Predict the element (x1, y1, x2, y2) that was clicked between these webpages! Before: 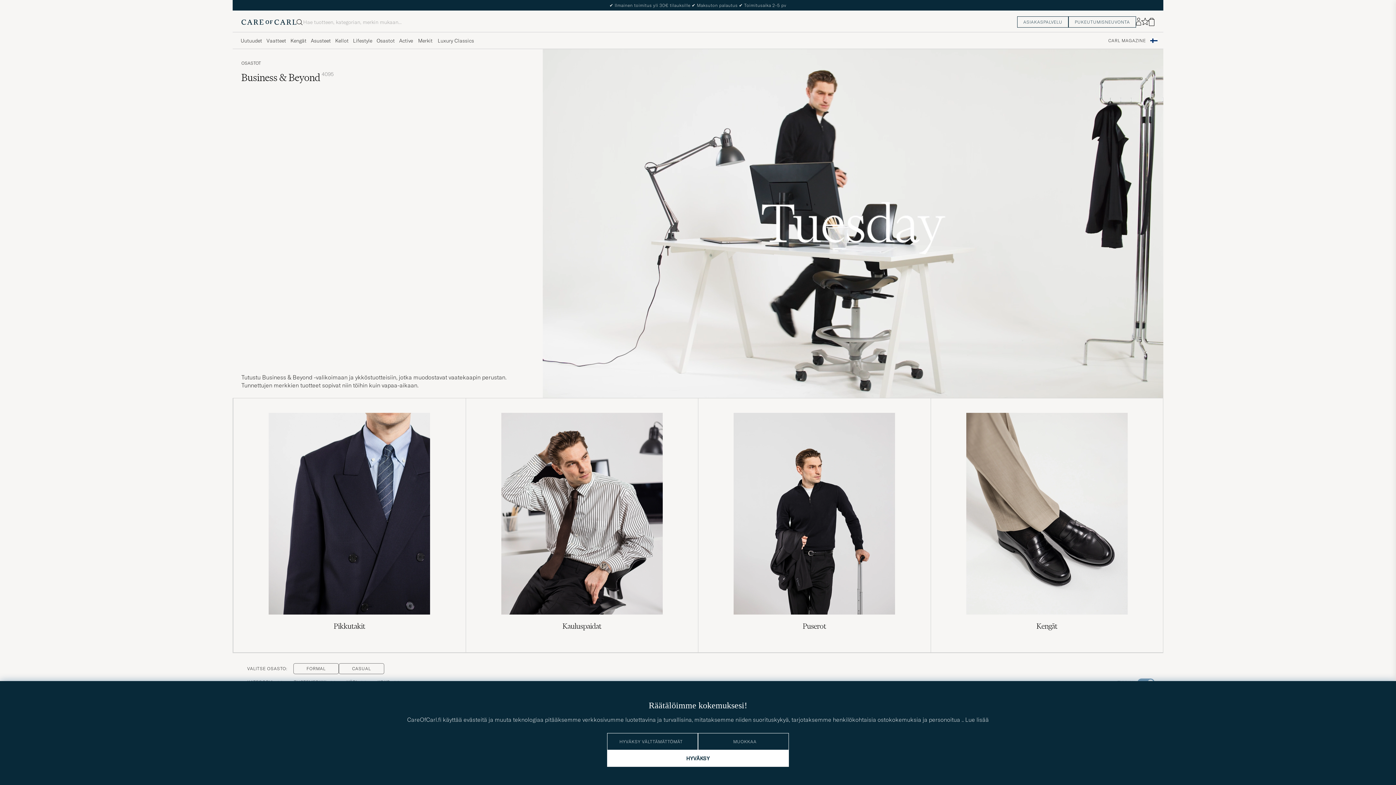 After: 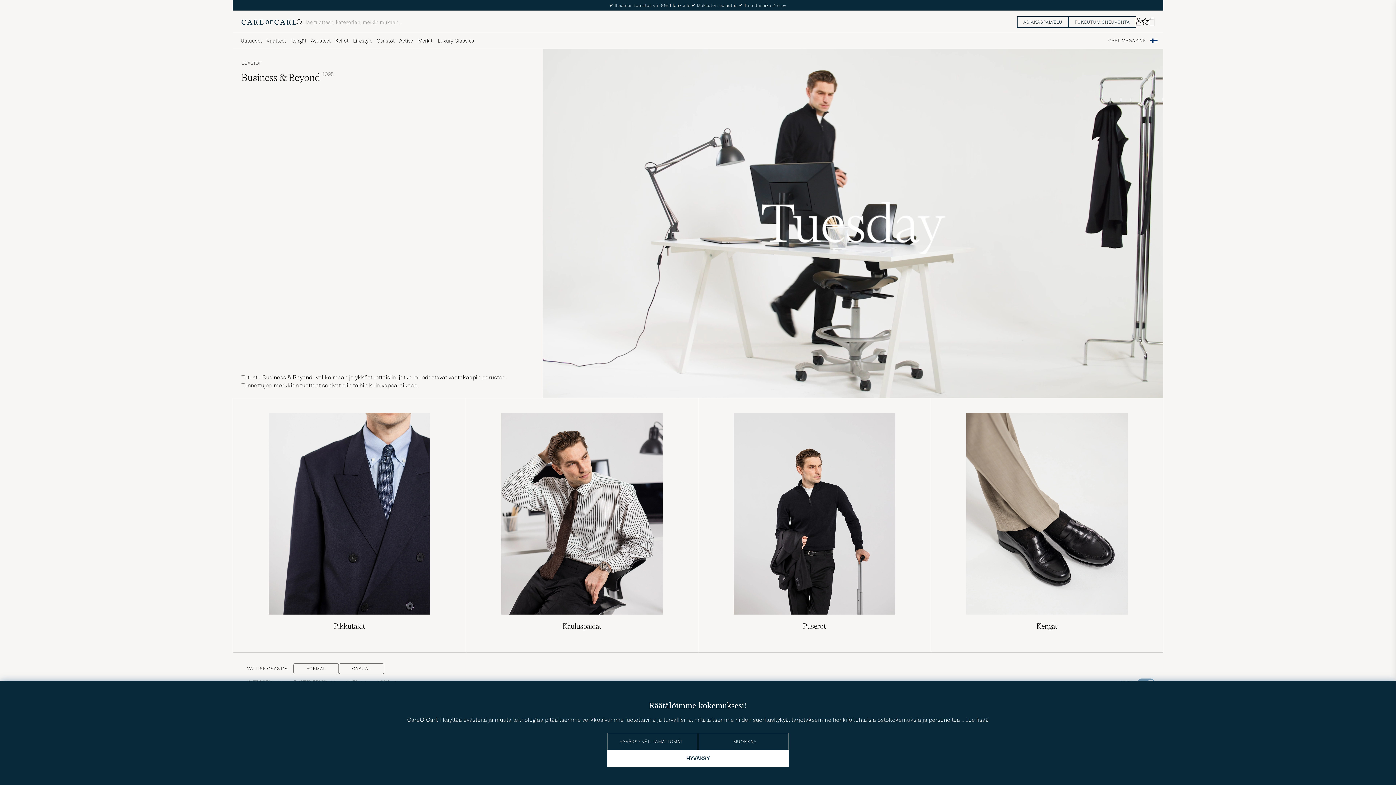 Action: bbox: (1149, 17, 1154, 26) label: Näytä ostoskori